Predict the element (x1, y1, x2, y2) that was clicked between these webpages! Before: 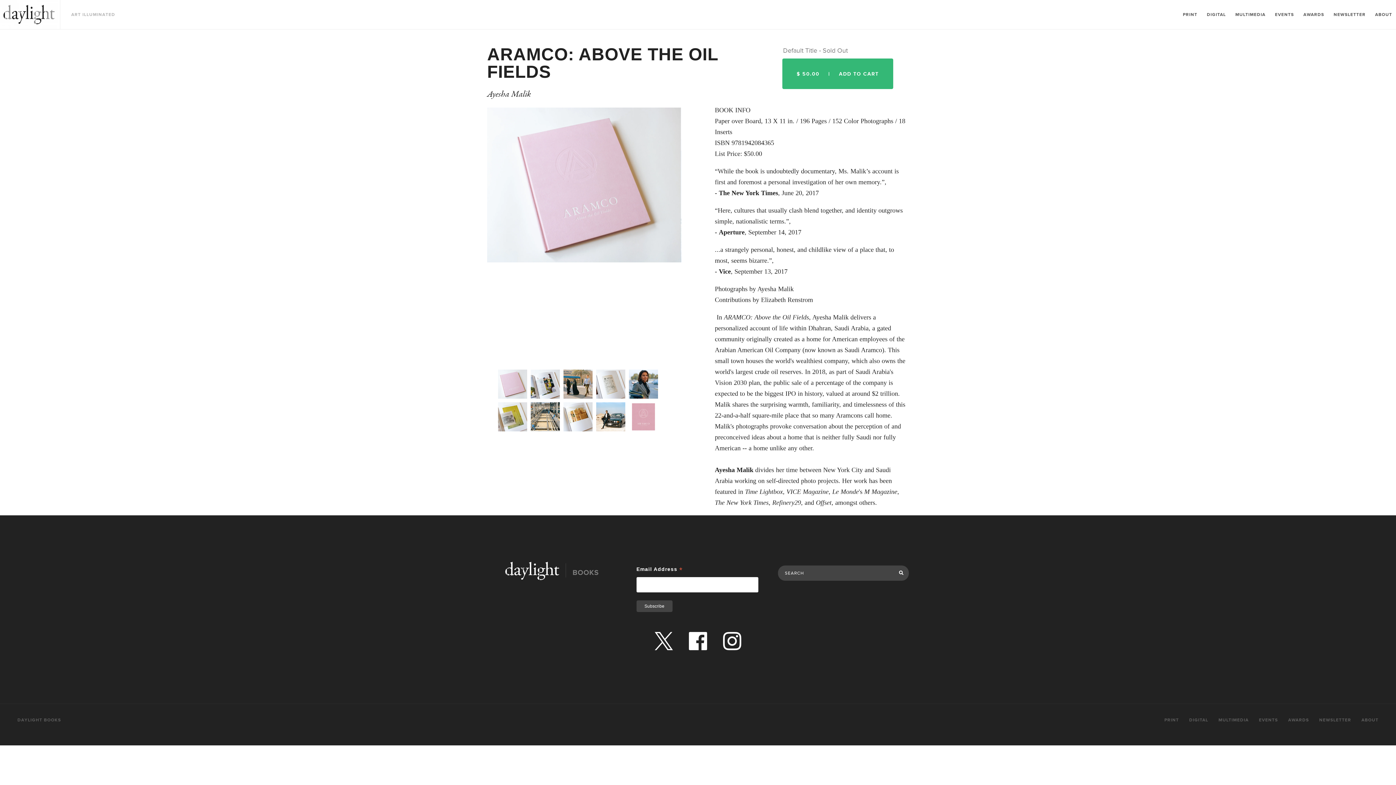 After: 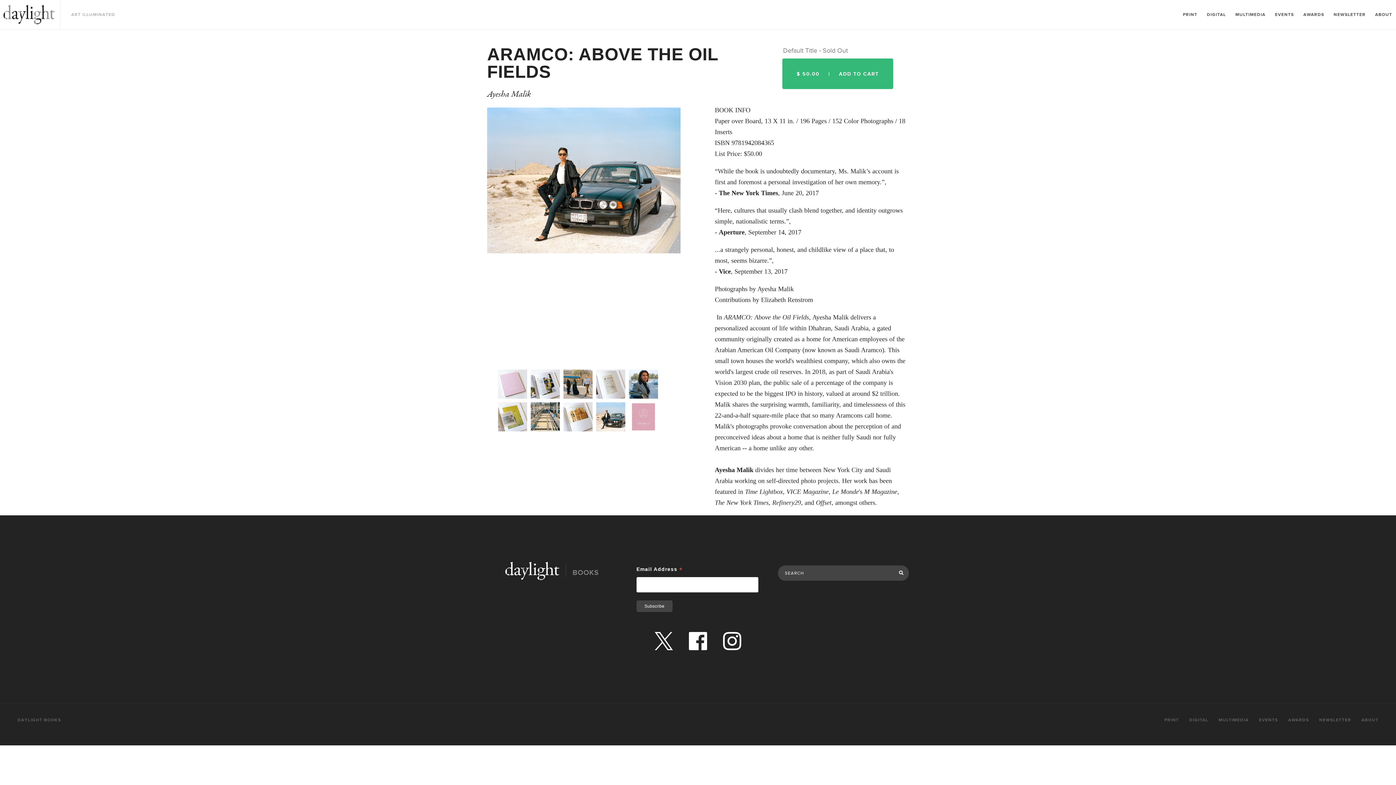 Action: bbox: (596, 402, 625, 431)